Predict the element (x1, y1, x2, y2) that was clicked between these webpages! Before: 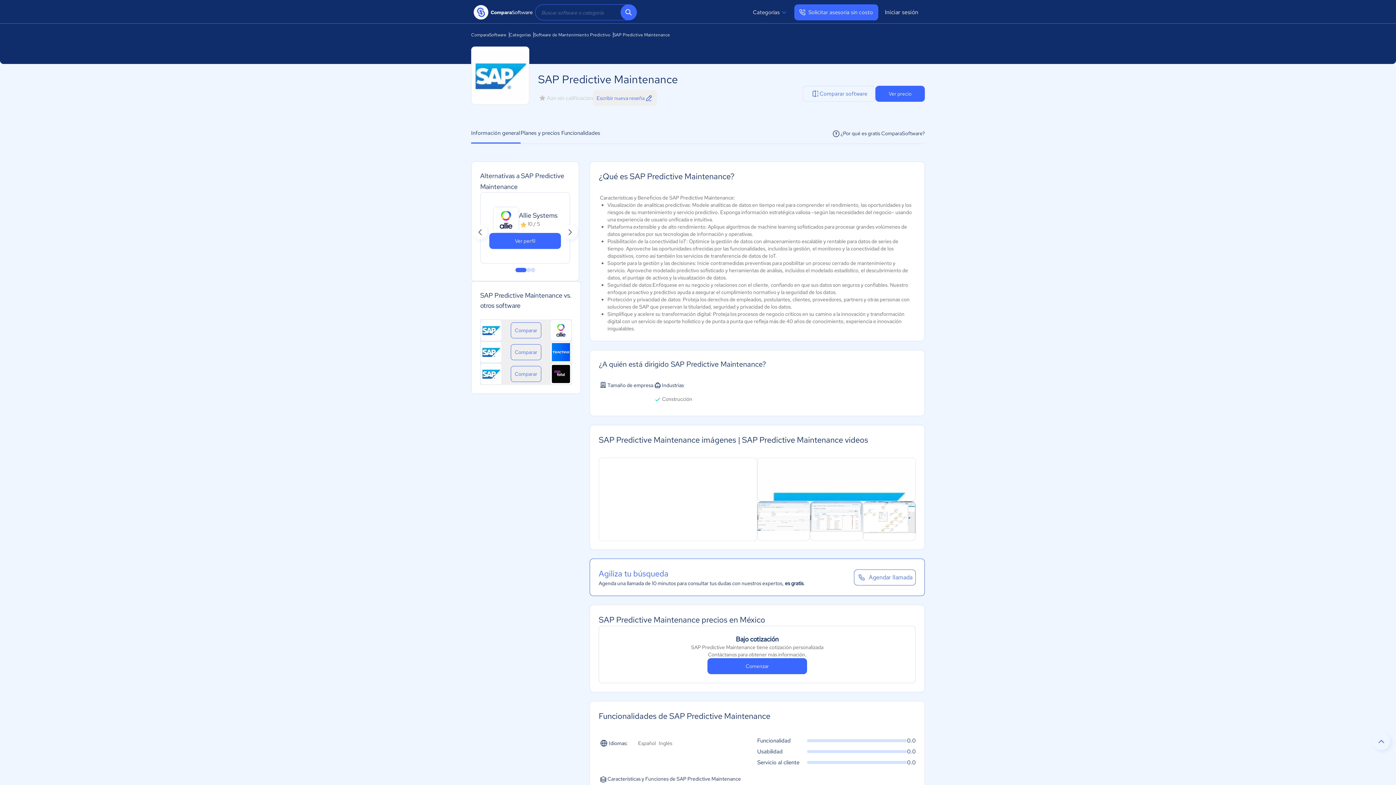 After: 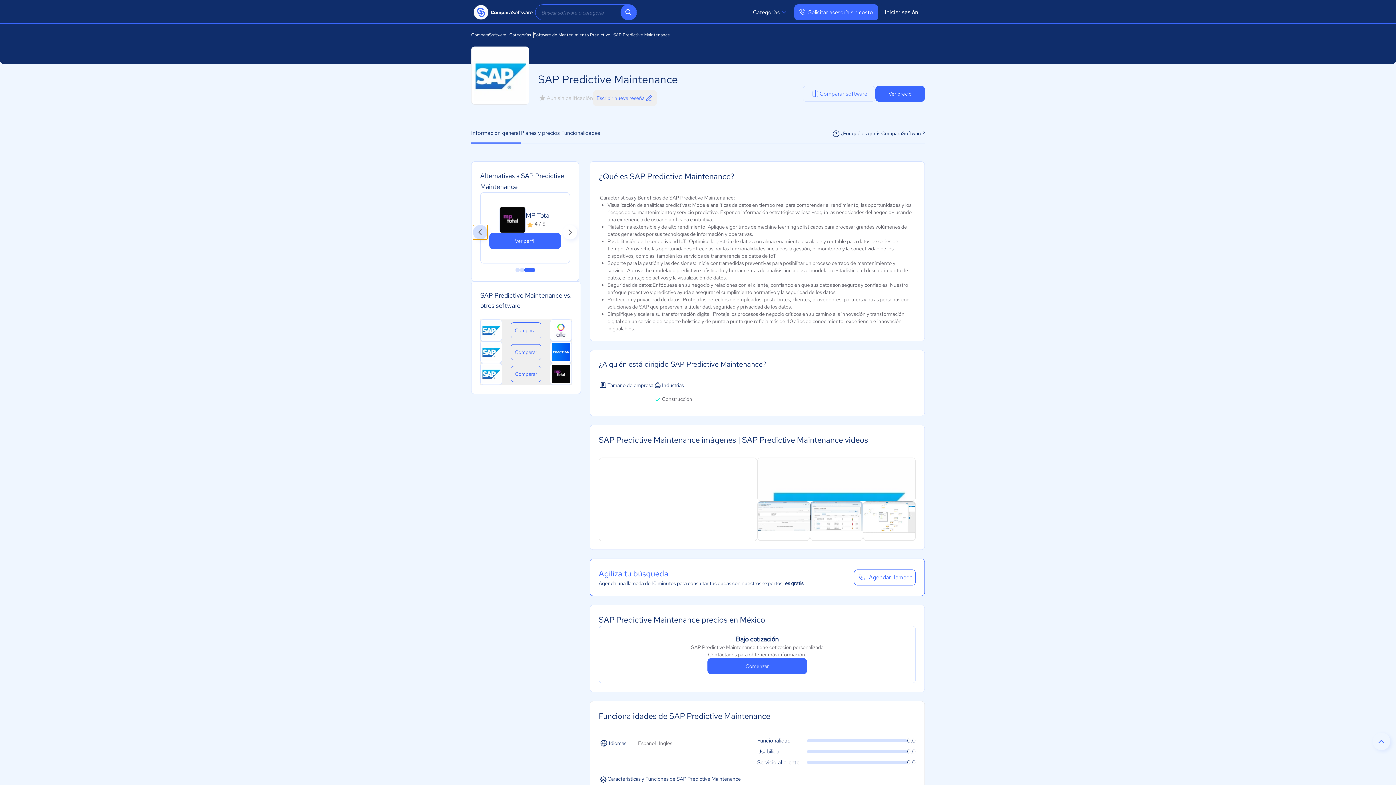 Action: bbox: (473, 225, 487, 239)